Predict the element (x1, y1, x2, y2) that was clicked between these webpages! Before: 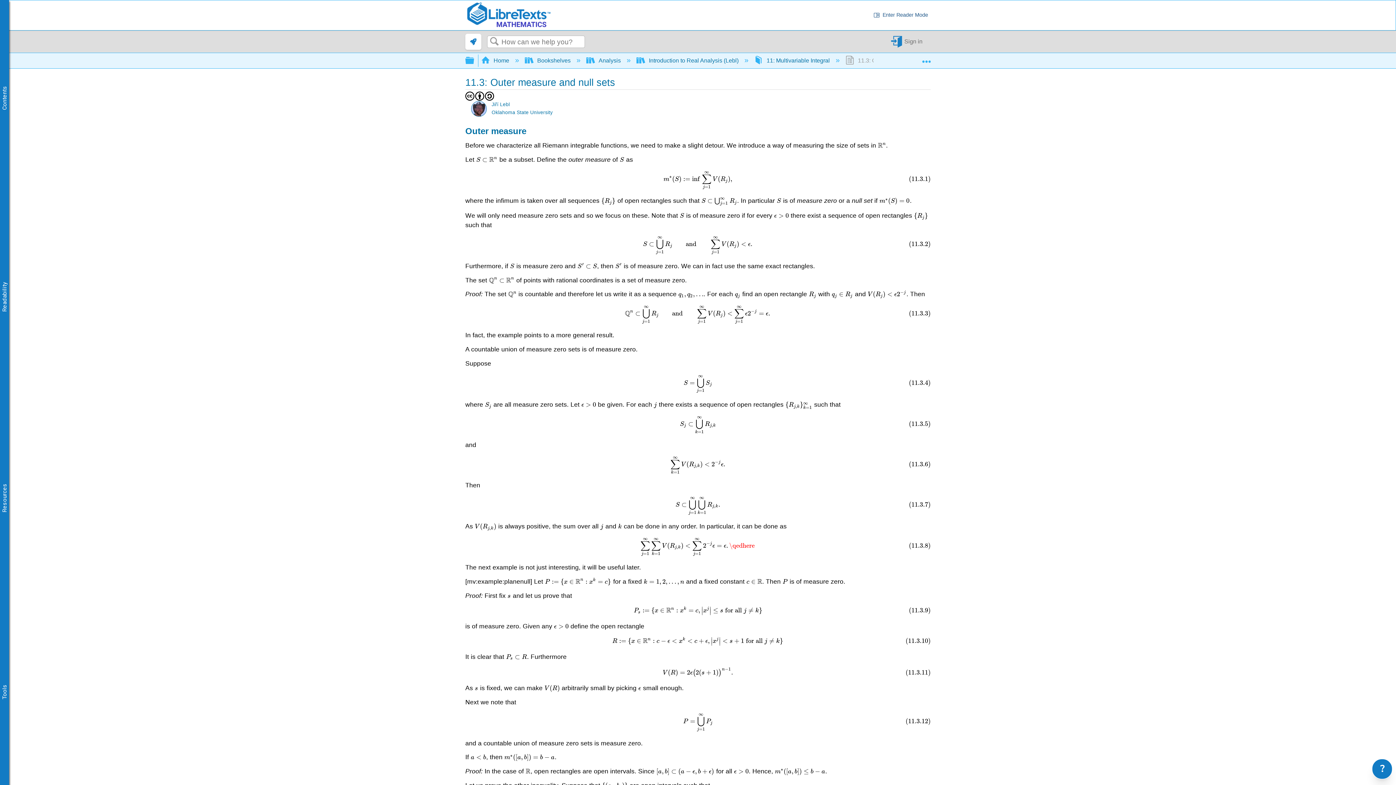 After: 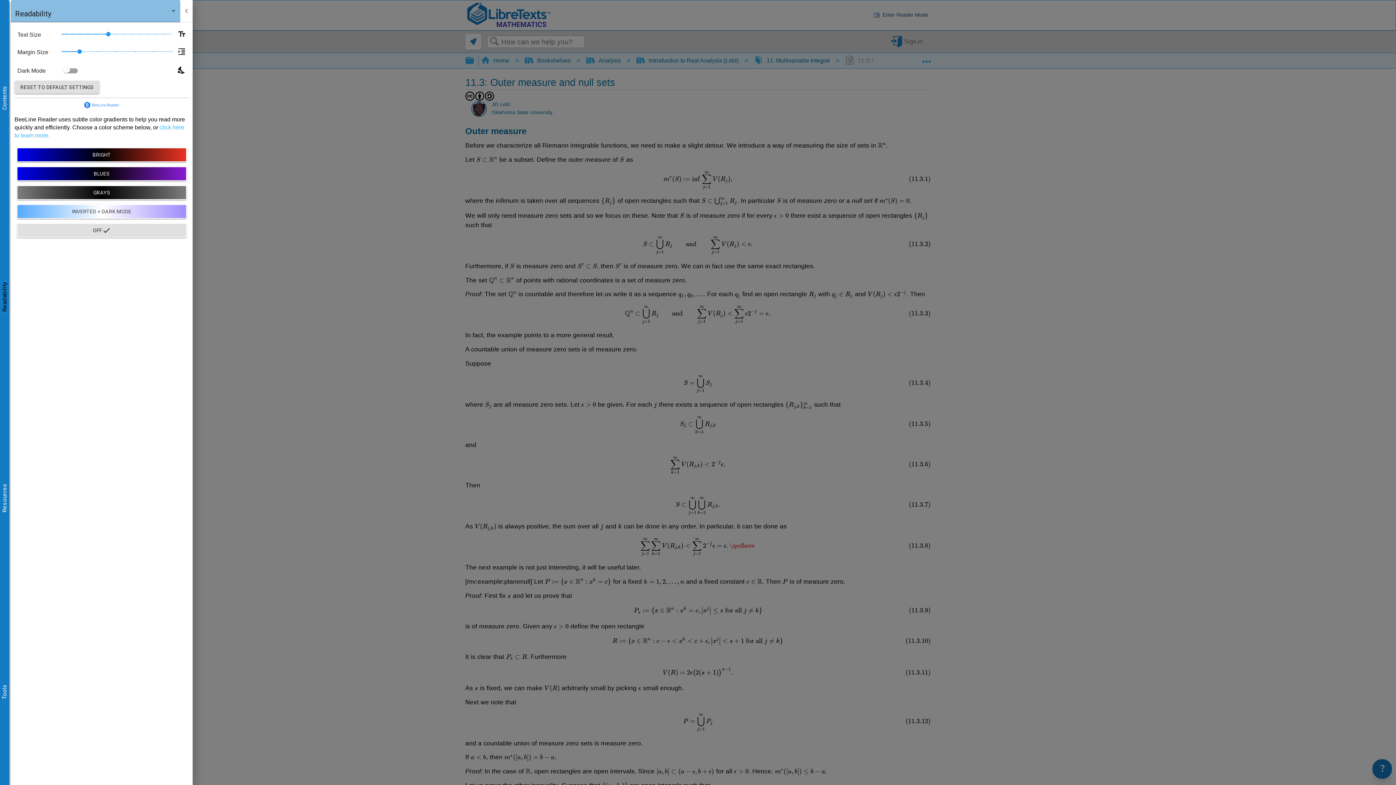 Action: bbox: (0, 281, 9, 312) label: Readability